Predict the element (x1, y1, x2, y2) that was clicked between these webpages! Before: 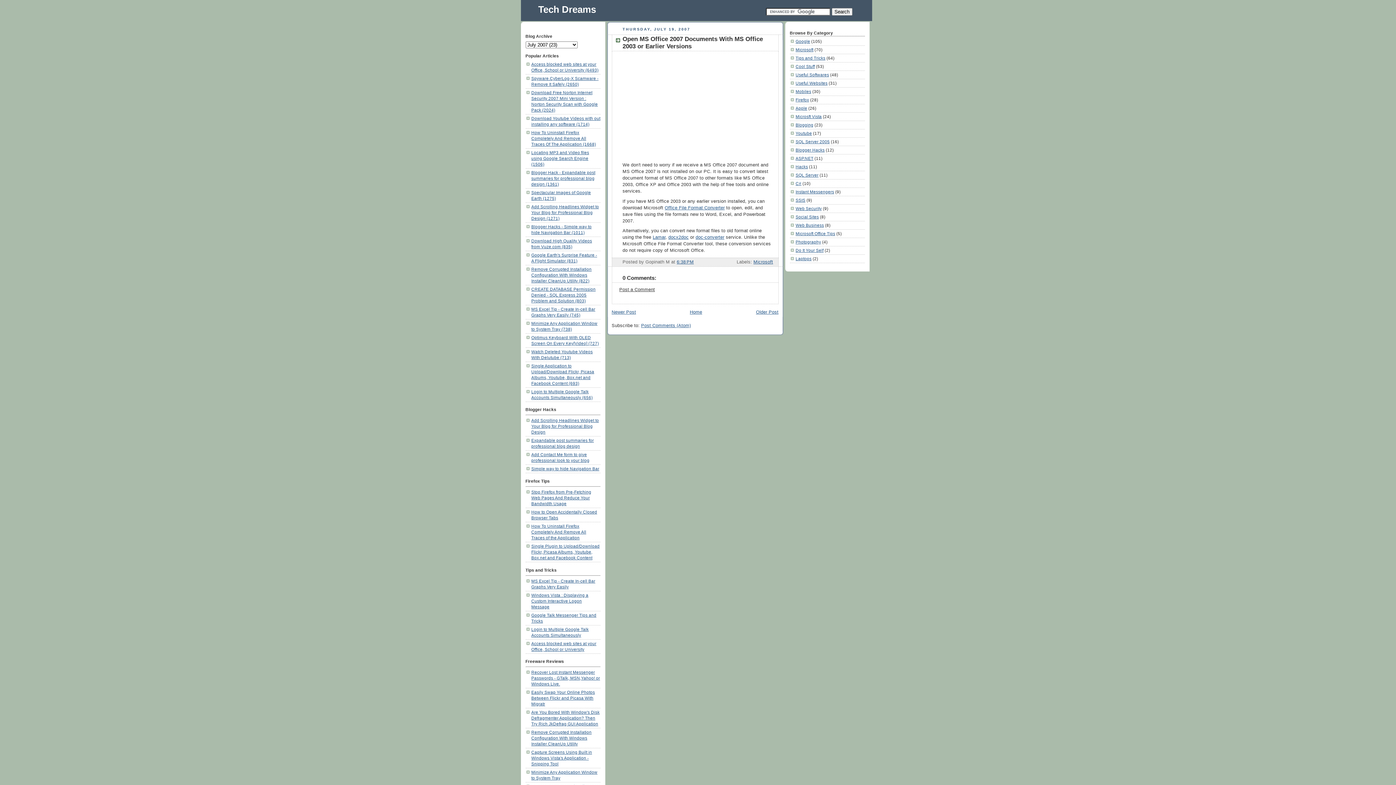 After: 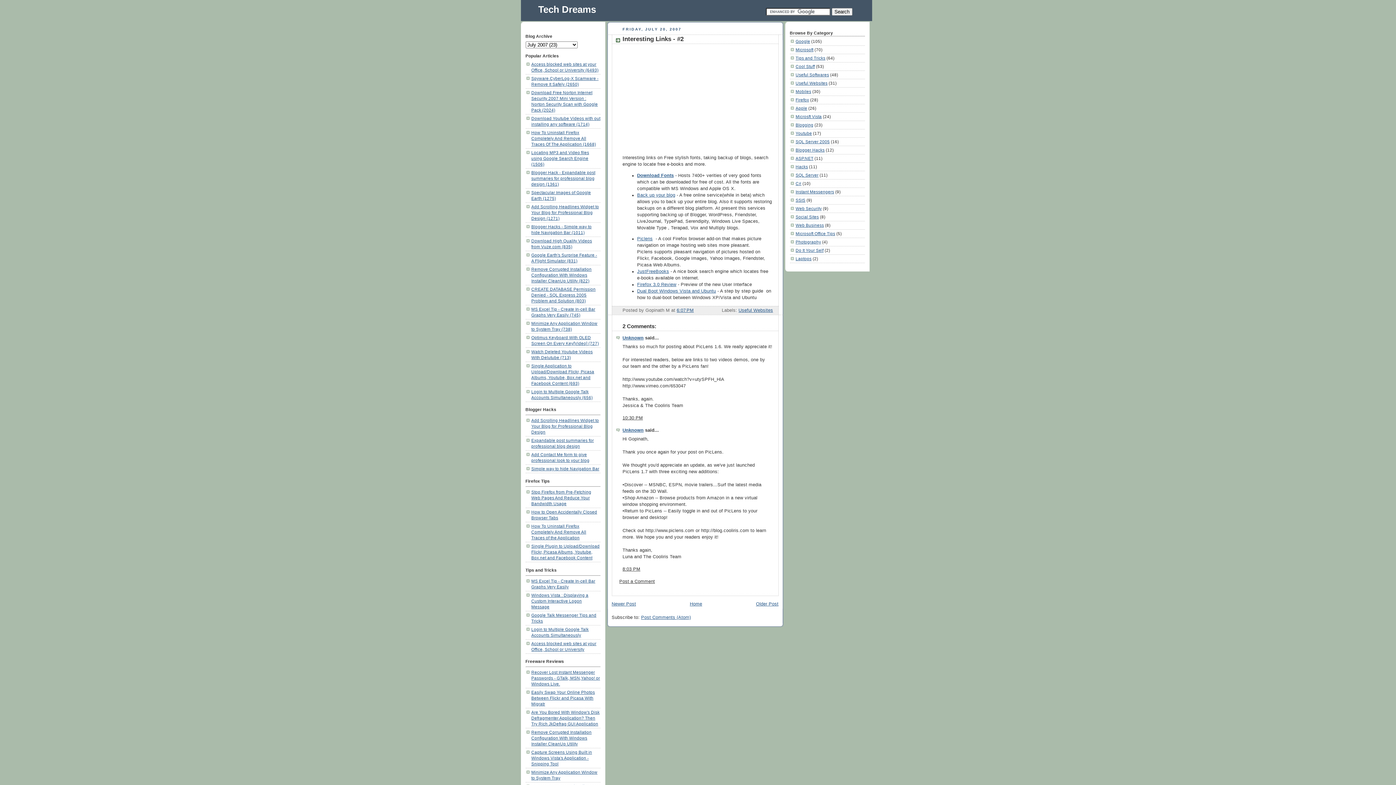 Action: label: Newer Post bbox: (611, 309, 636, 315)